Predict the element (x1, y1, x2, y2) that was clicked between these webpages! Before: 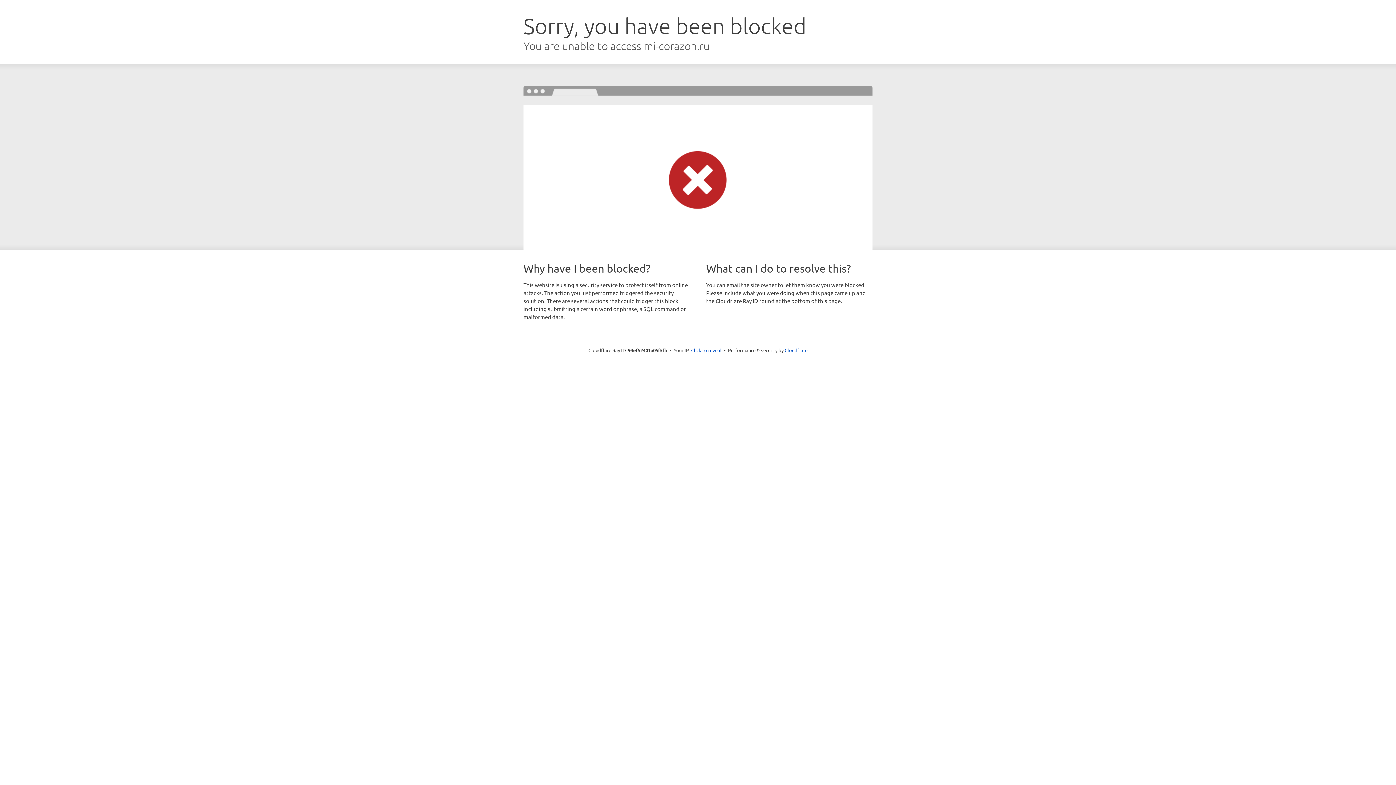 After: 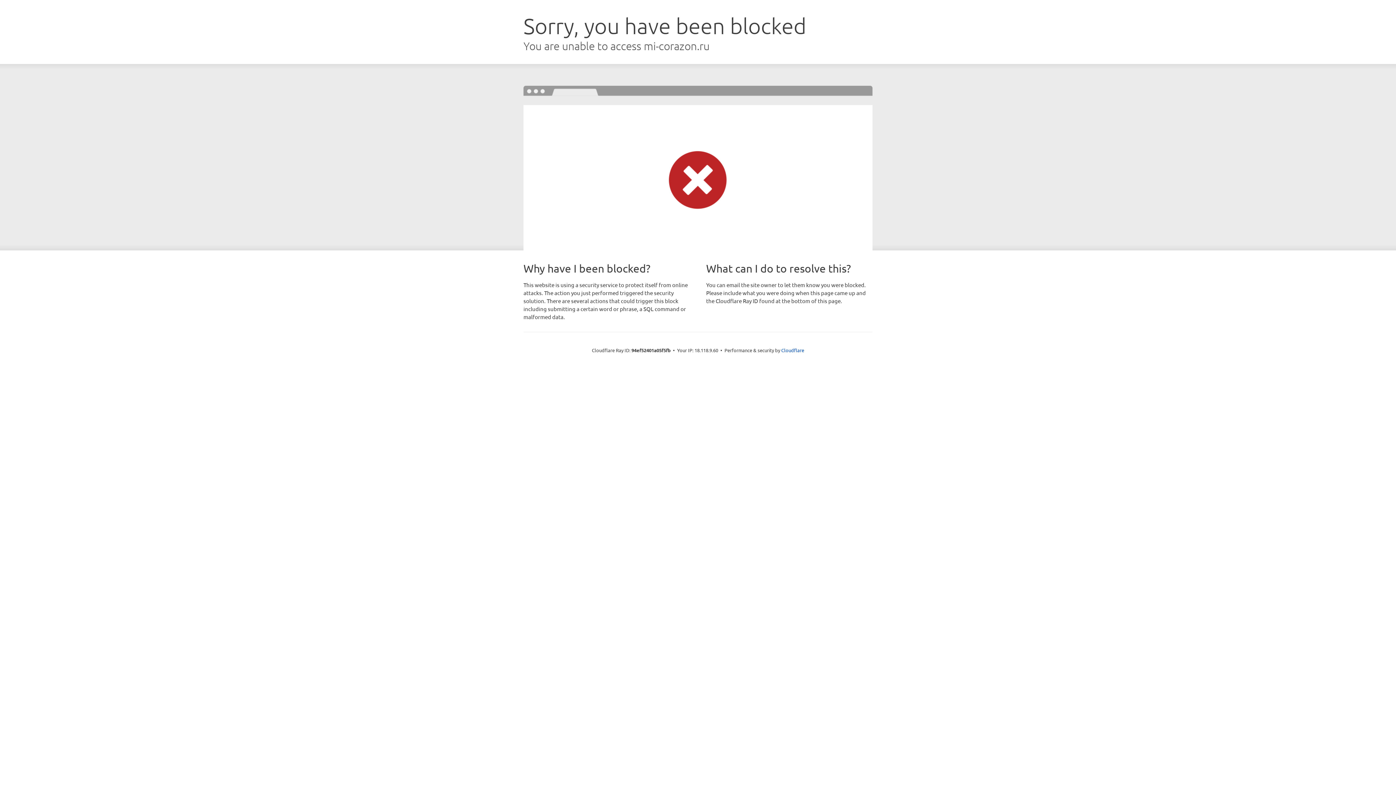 Action: bbox: (691, 346, 721, 353) label: Click to reveal